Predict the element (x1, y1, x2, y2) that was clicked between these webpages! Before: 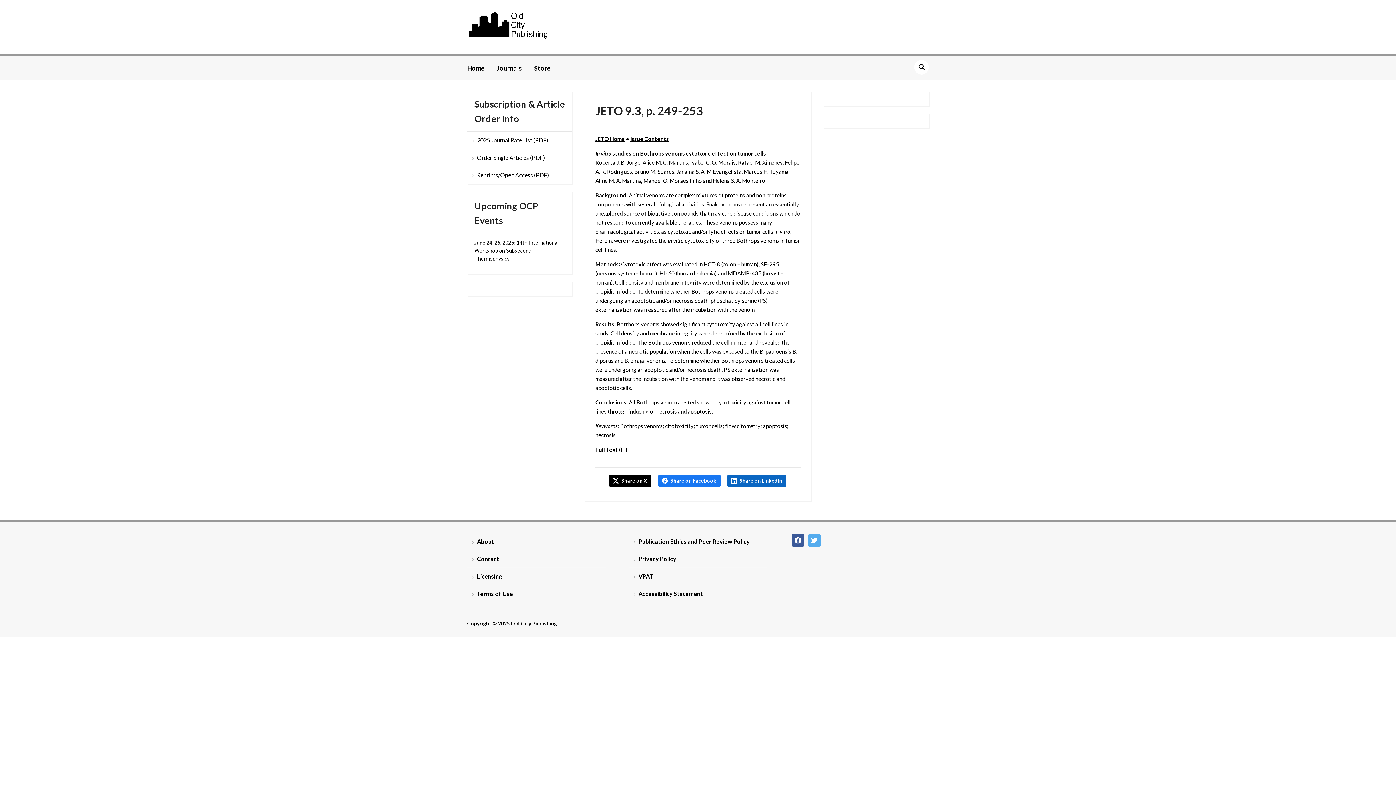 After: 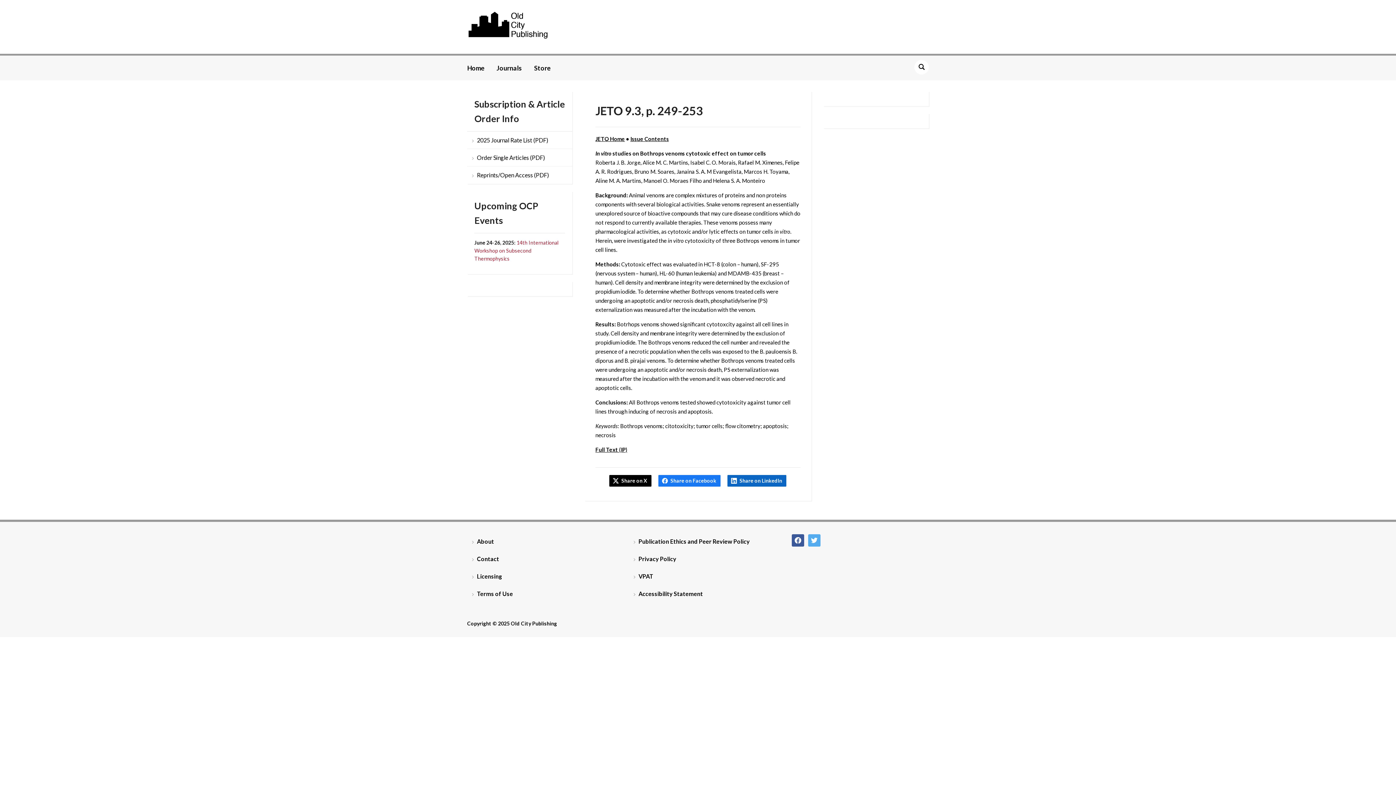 Action: bbox: (474, 239, 558, 261) label: 14th International Workshop on Subsecond Thermophysics